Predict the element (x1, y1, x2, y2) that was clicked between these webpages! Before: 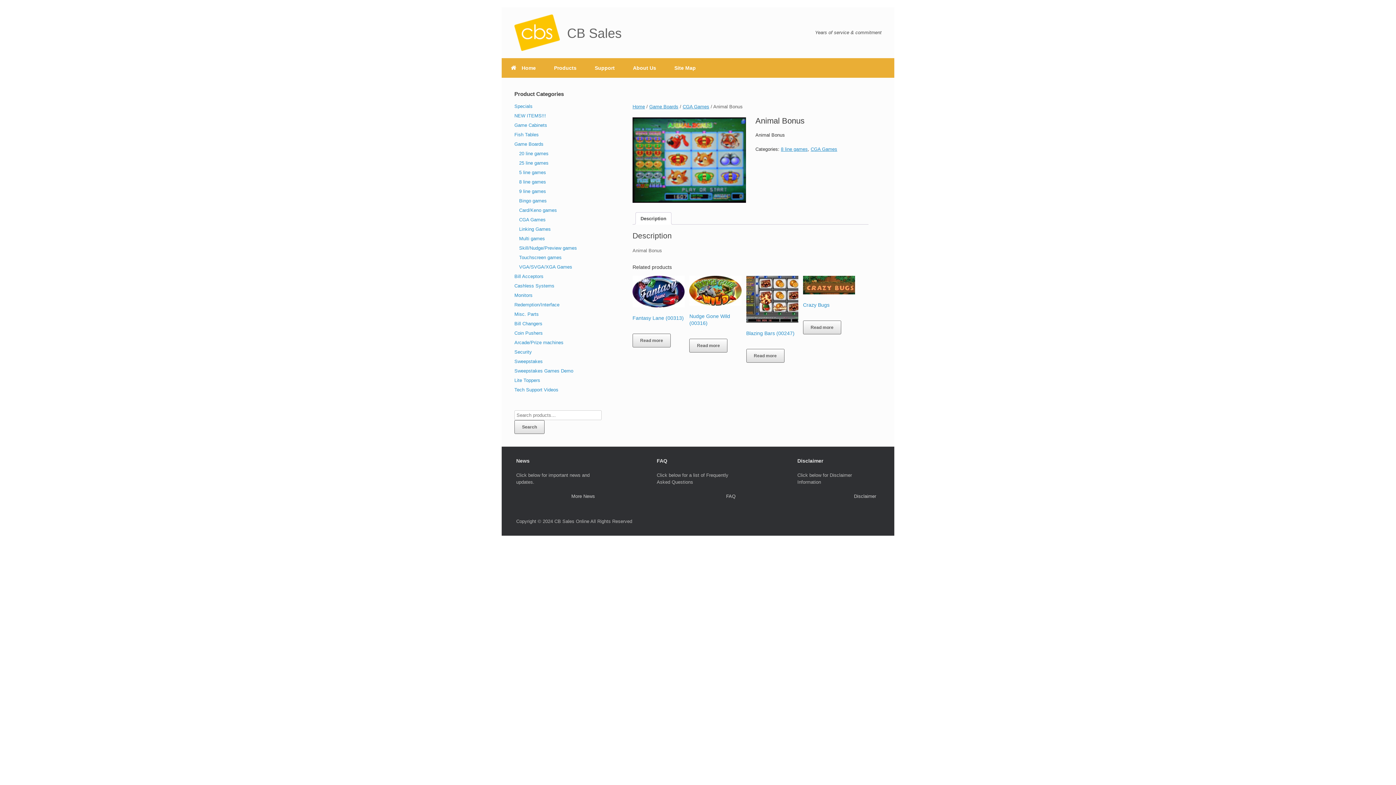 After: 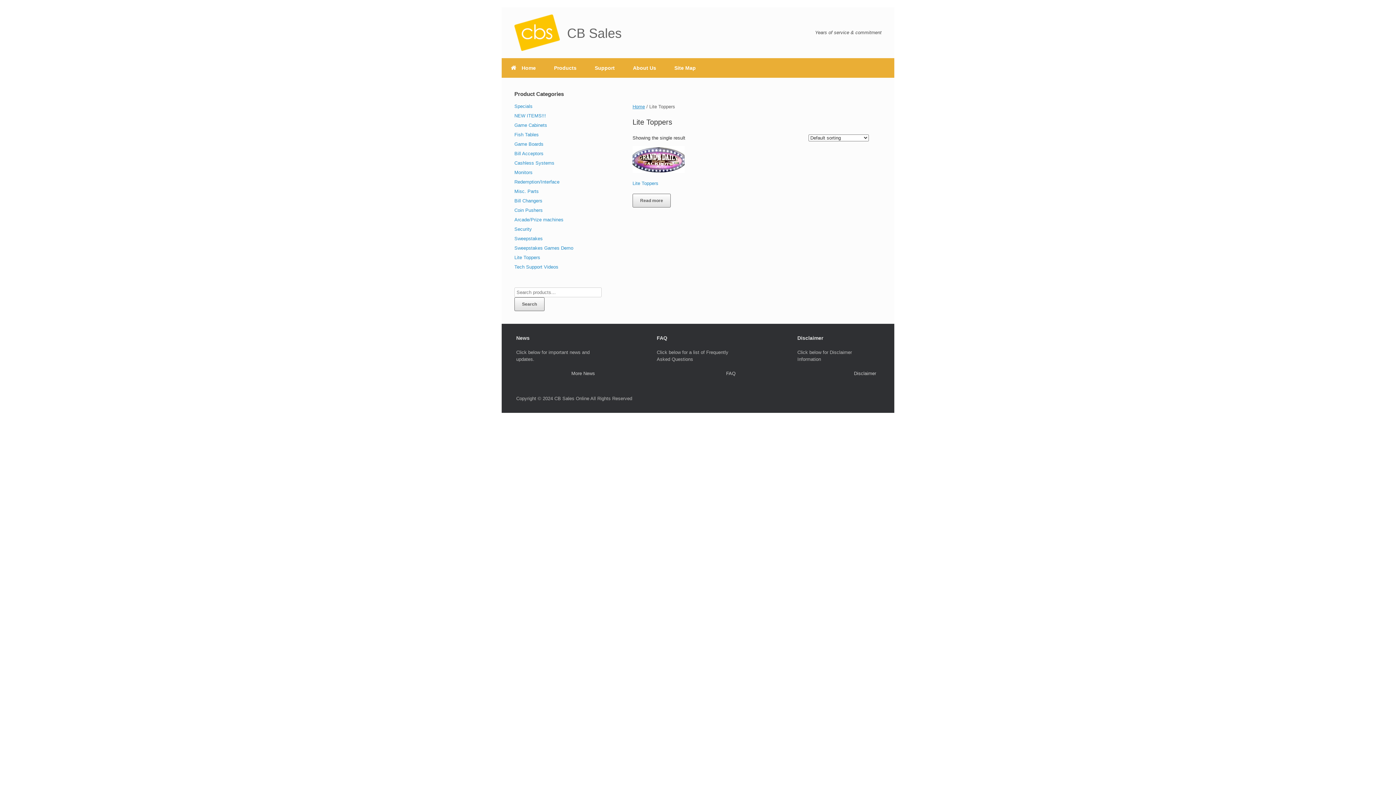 Action: bbox: (514, 377, 540, 383) label: Lite Toppers